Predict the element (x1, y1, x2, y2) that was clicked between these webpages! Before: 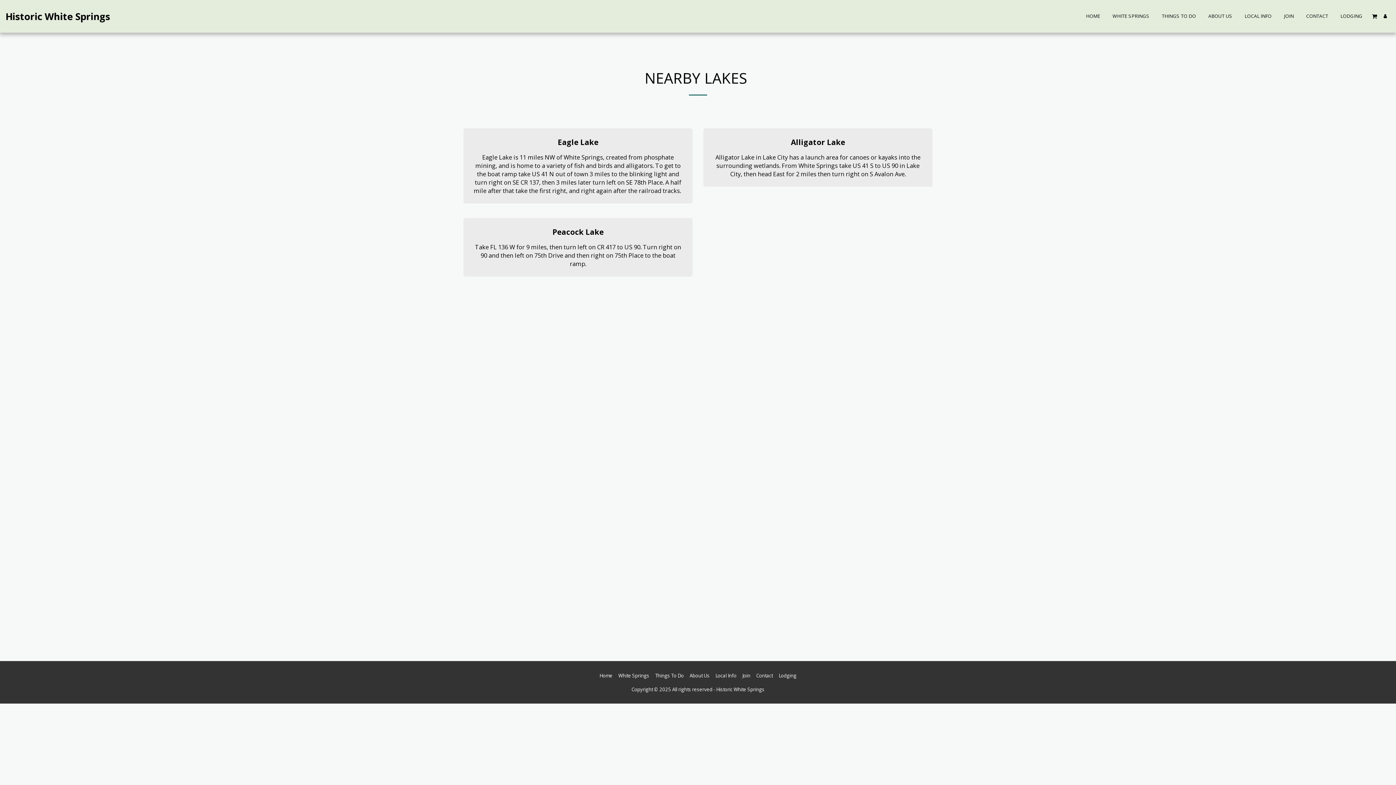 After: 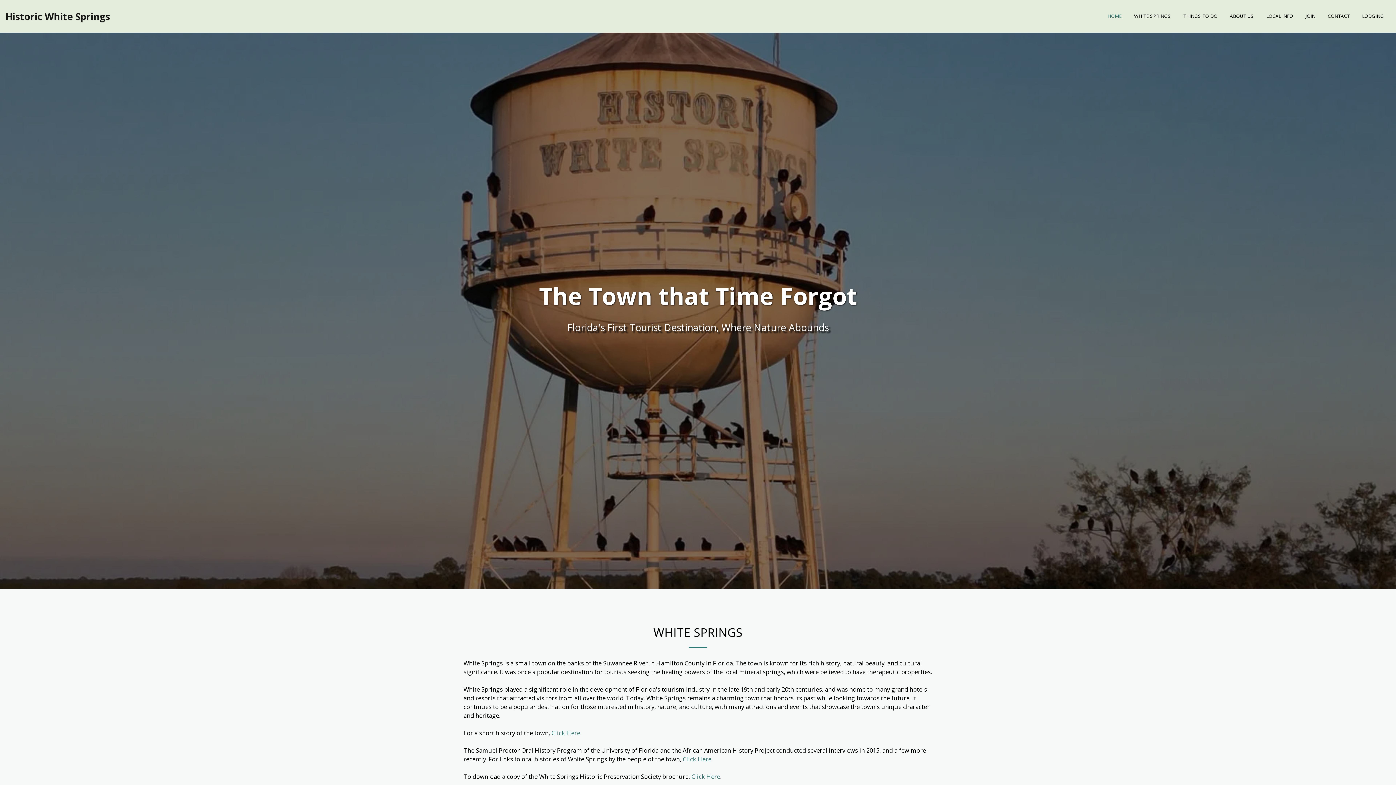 Action: bbox: (5, 0, 110, 32) label: Historic White Springs